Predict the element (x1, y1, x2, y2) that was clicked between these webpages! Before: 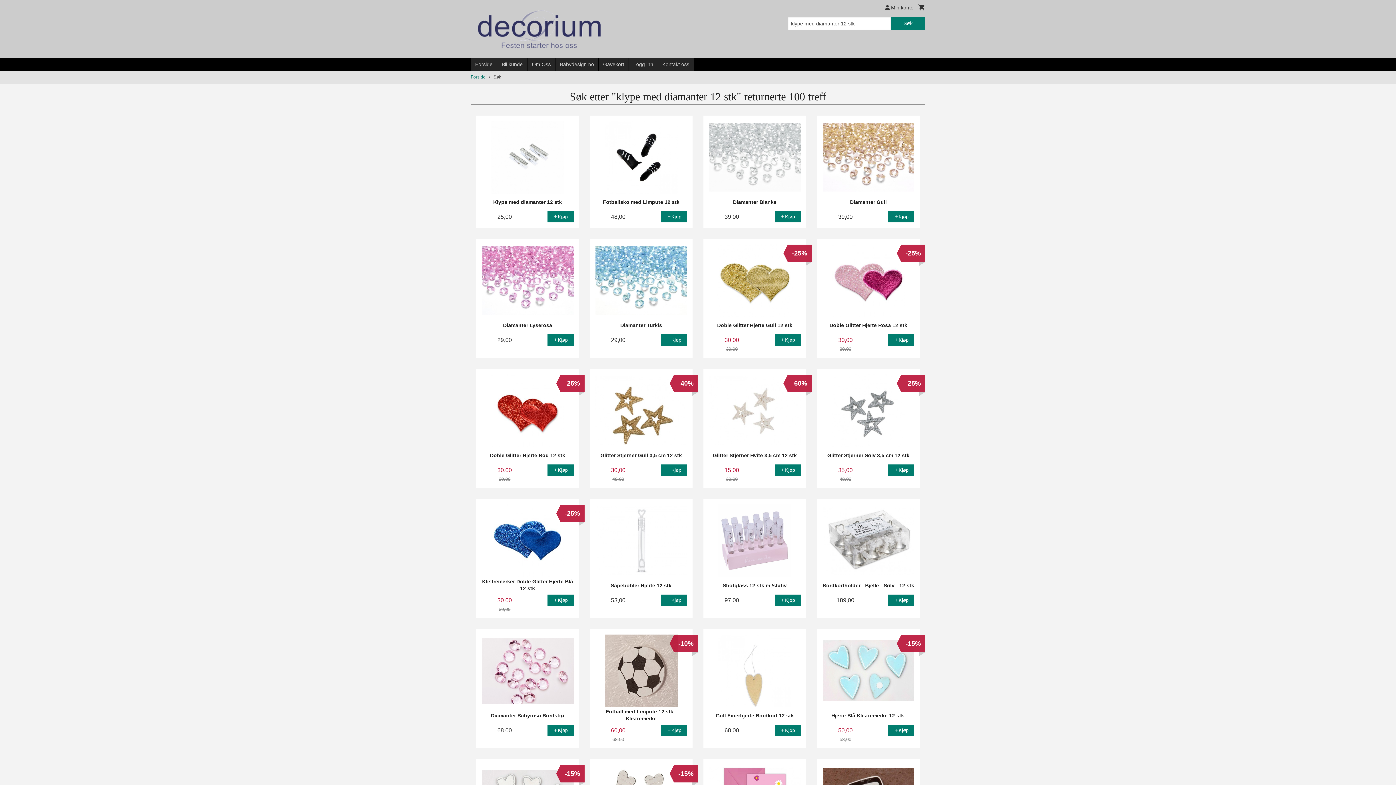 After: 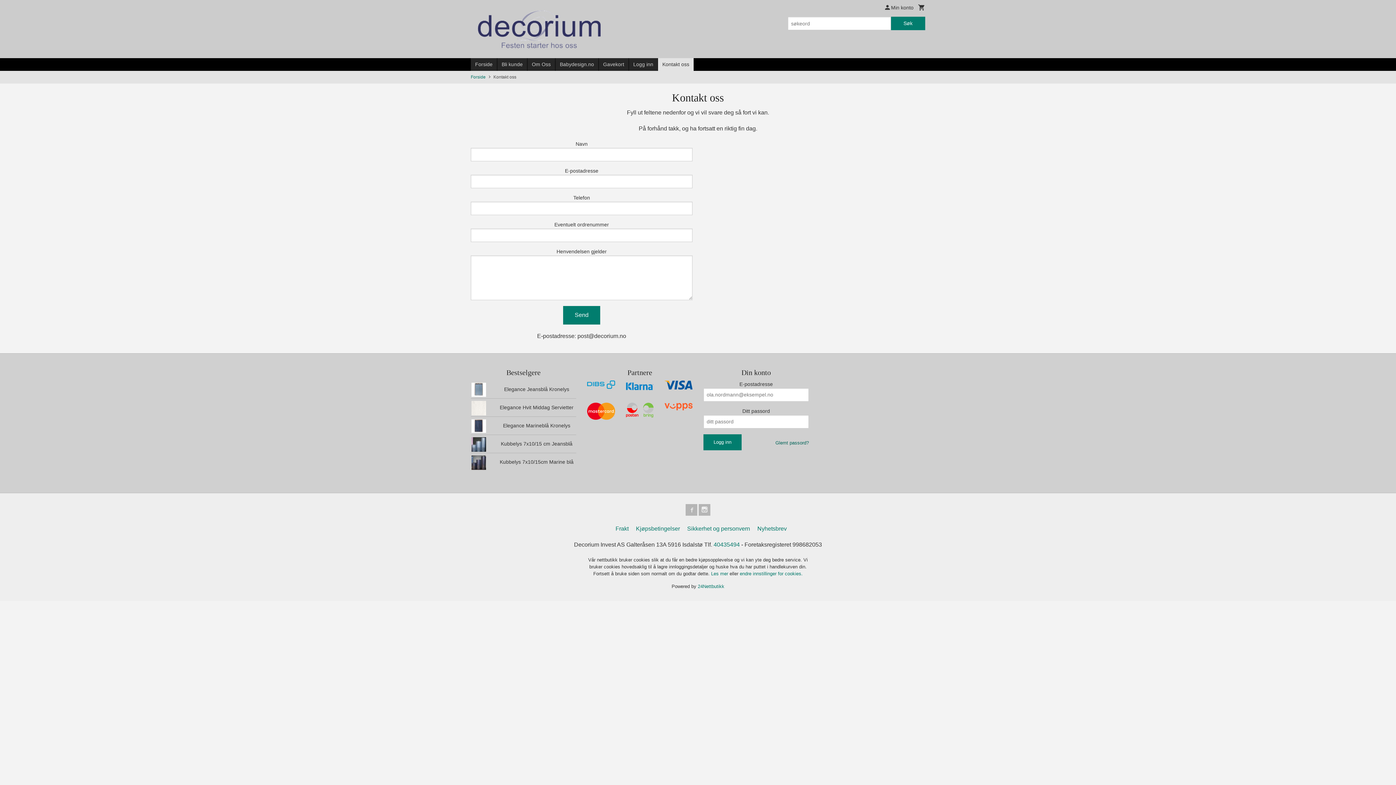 Action: label: Kontakt oss bbox: (658, 58, 693, 70)